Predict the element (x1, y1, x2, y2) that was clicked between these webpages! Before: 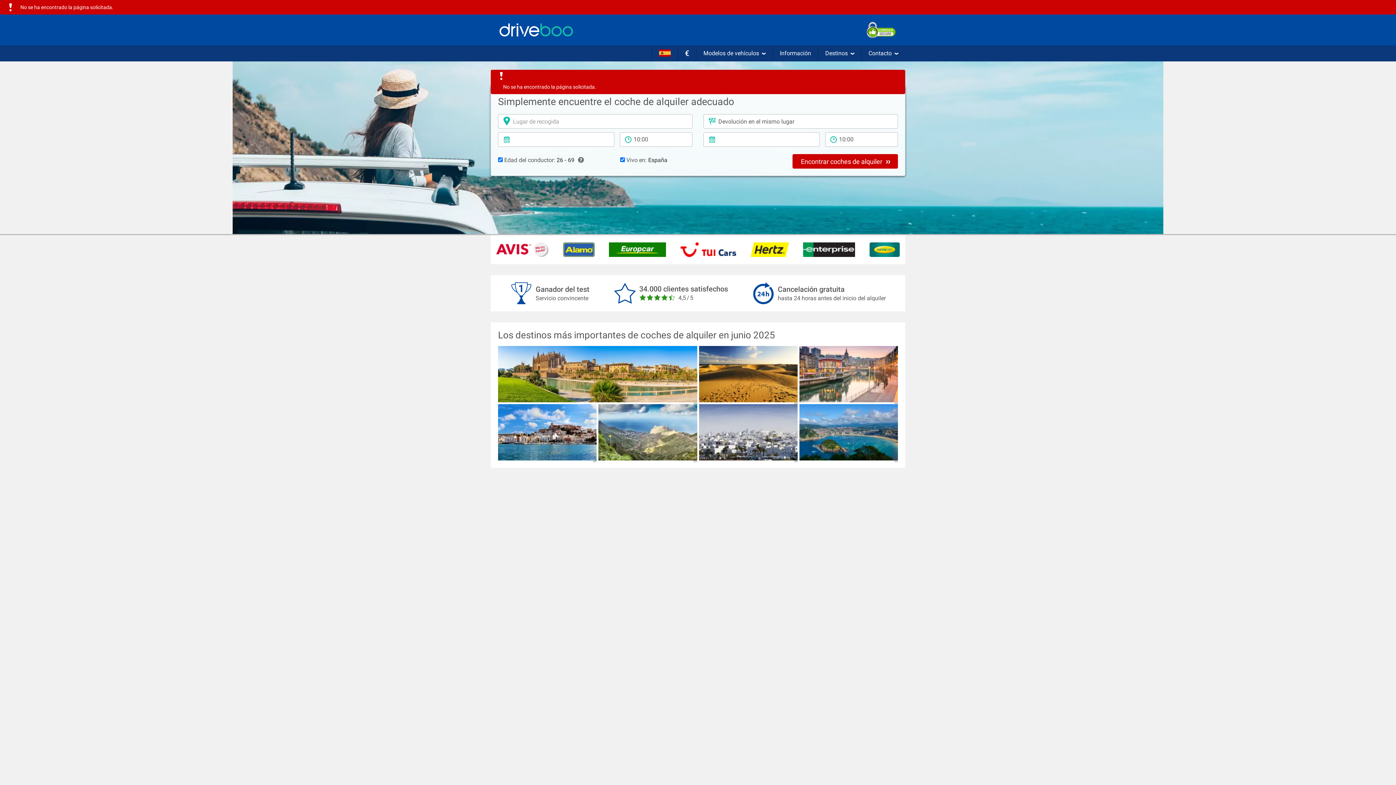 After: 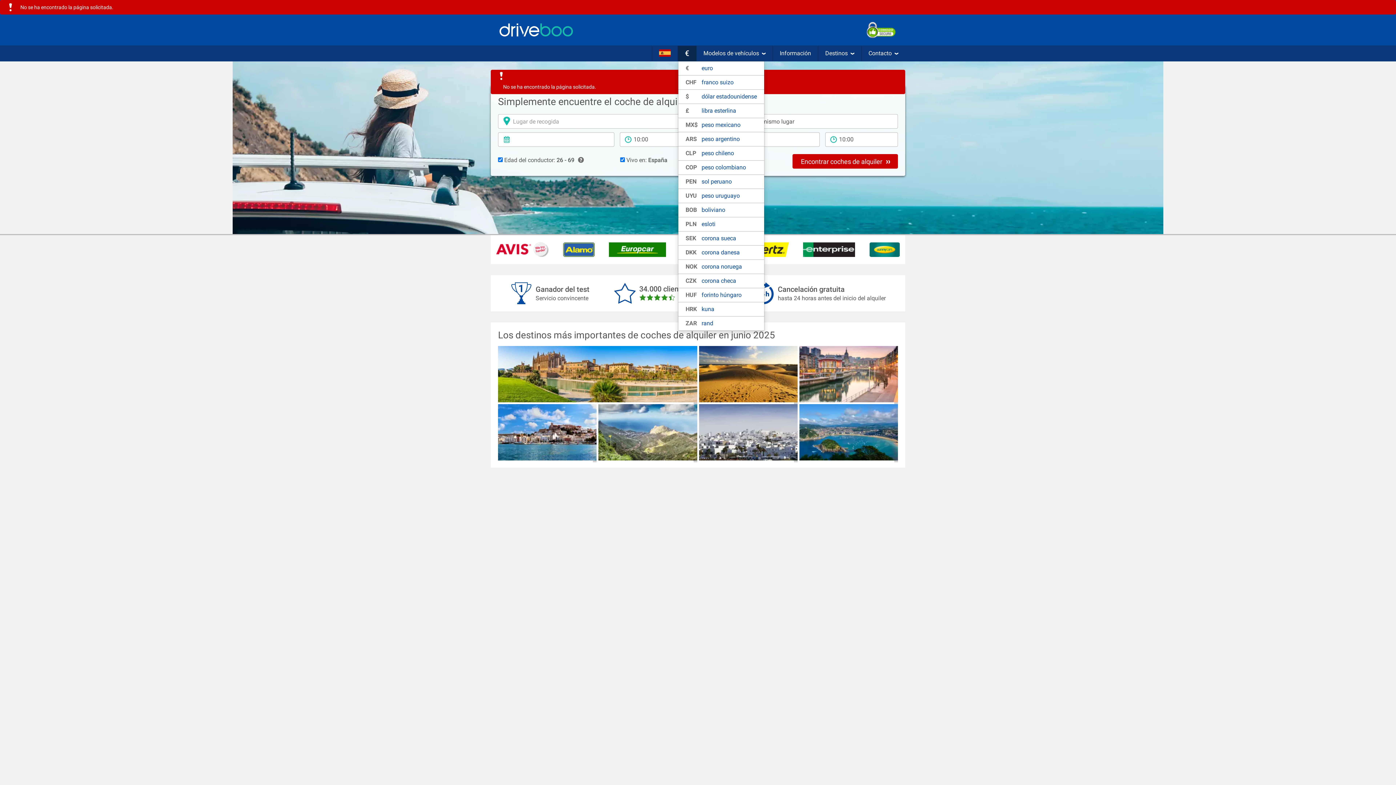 Action: label: € bbox: (678, 45, 696, 61)